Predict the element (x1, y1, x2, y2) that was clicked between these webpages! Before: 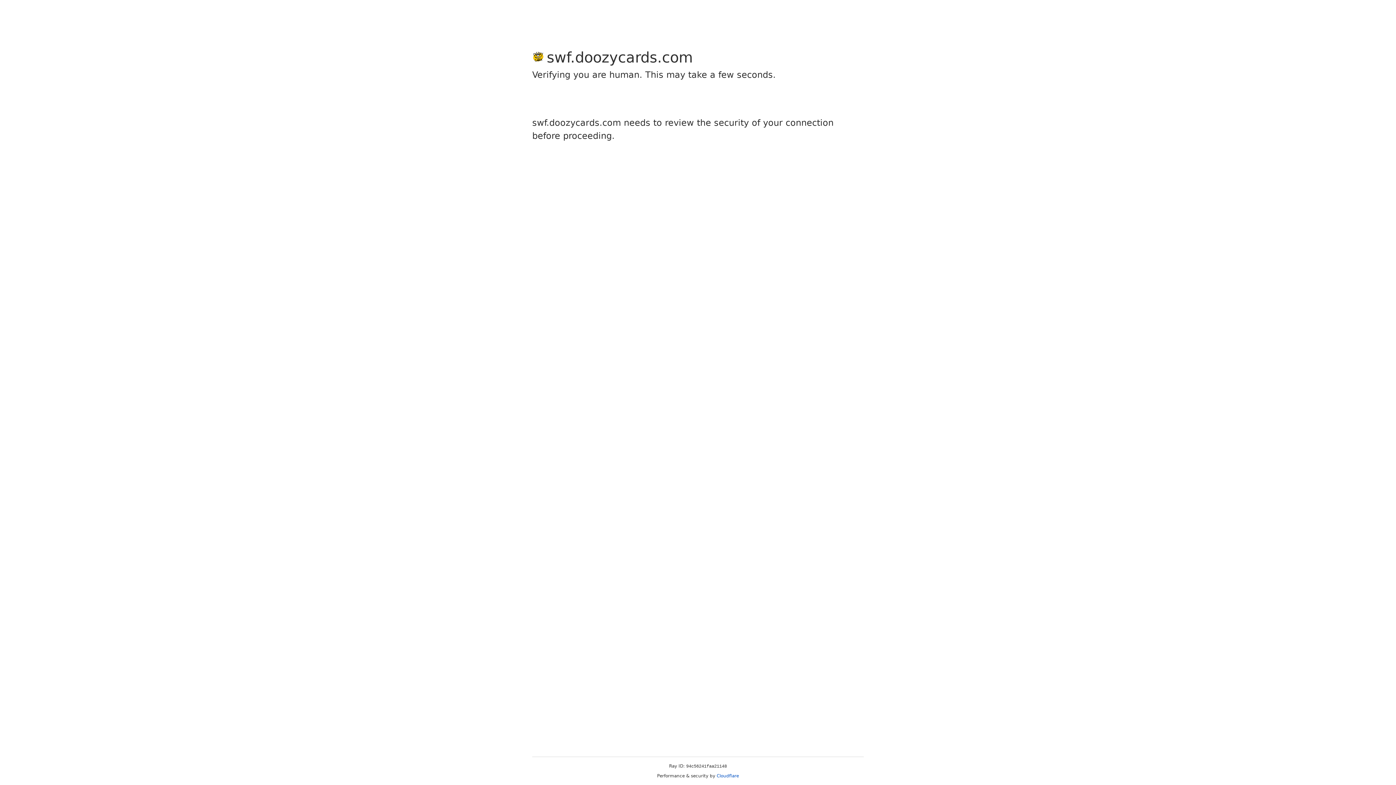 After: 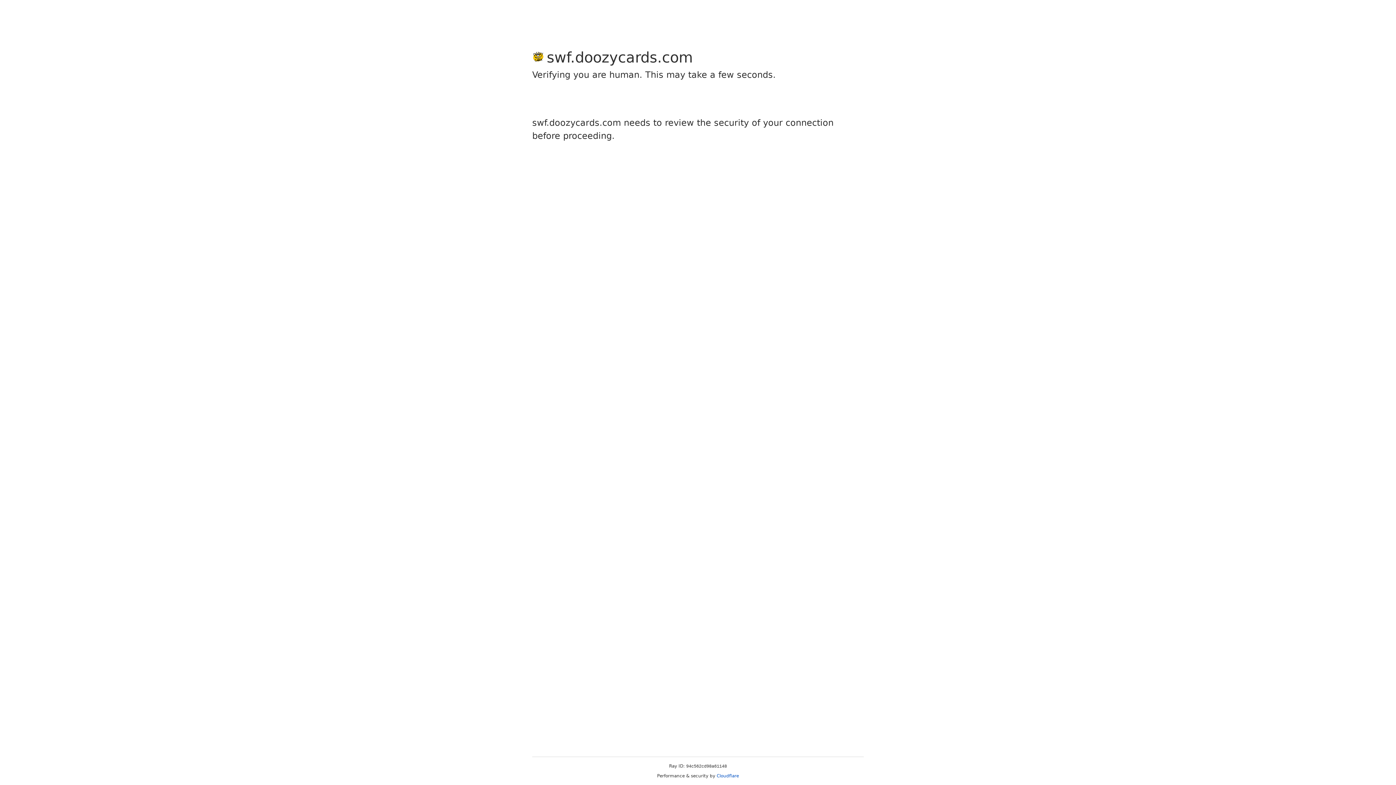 Action: bbox: (716, 773, 739, 778) label: Cloudflare